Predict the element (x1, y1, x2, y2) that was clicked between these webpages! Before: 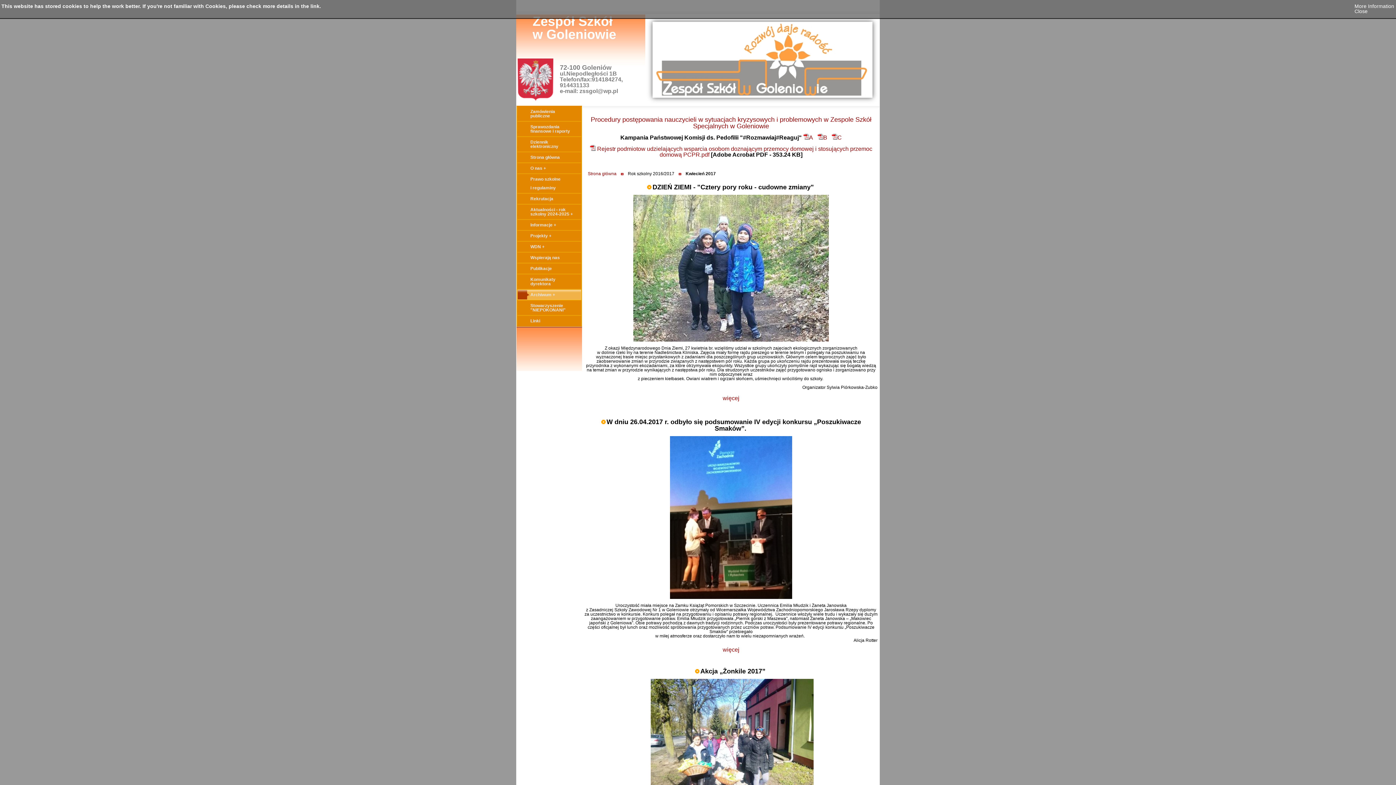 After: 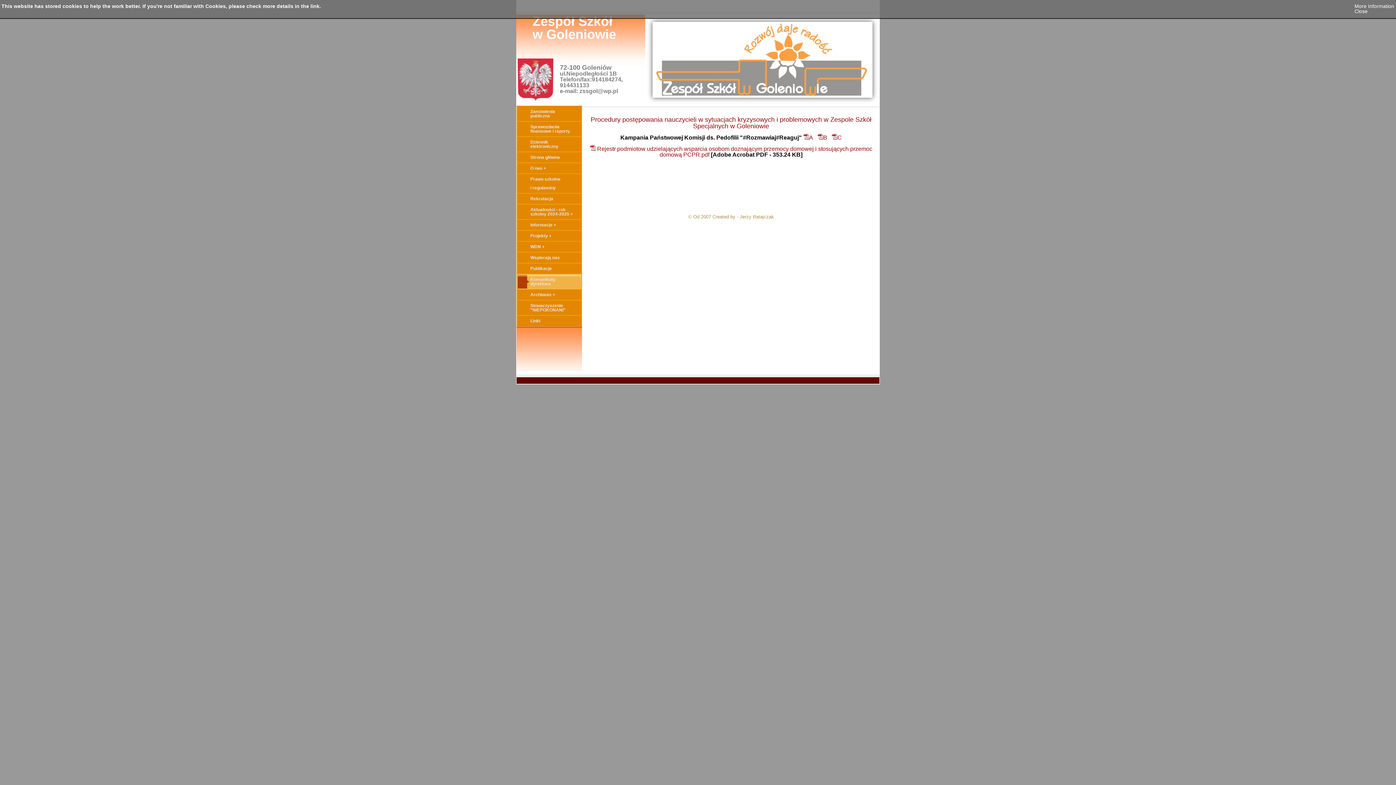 Action: bbox: (517, 274, 581, 289) label: Komunikaty dyrektora